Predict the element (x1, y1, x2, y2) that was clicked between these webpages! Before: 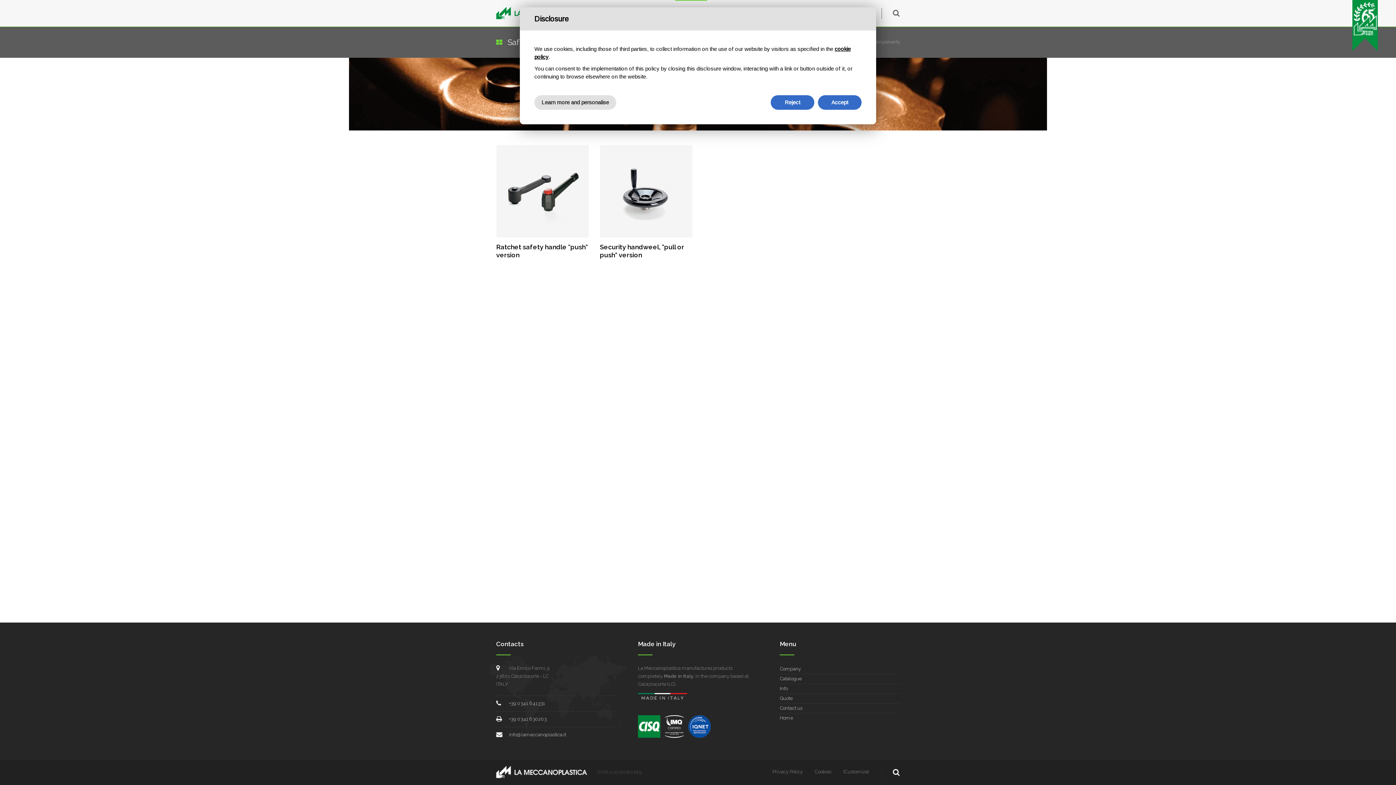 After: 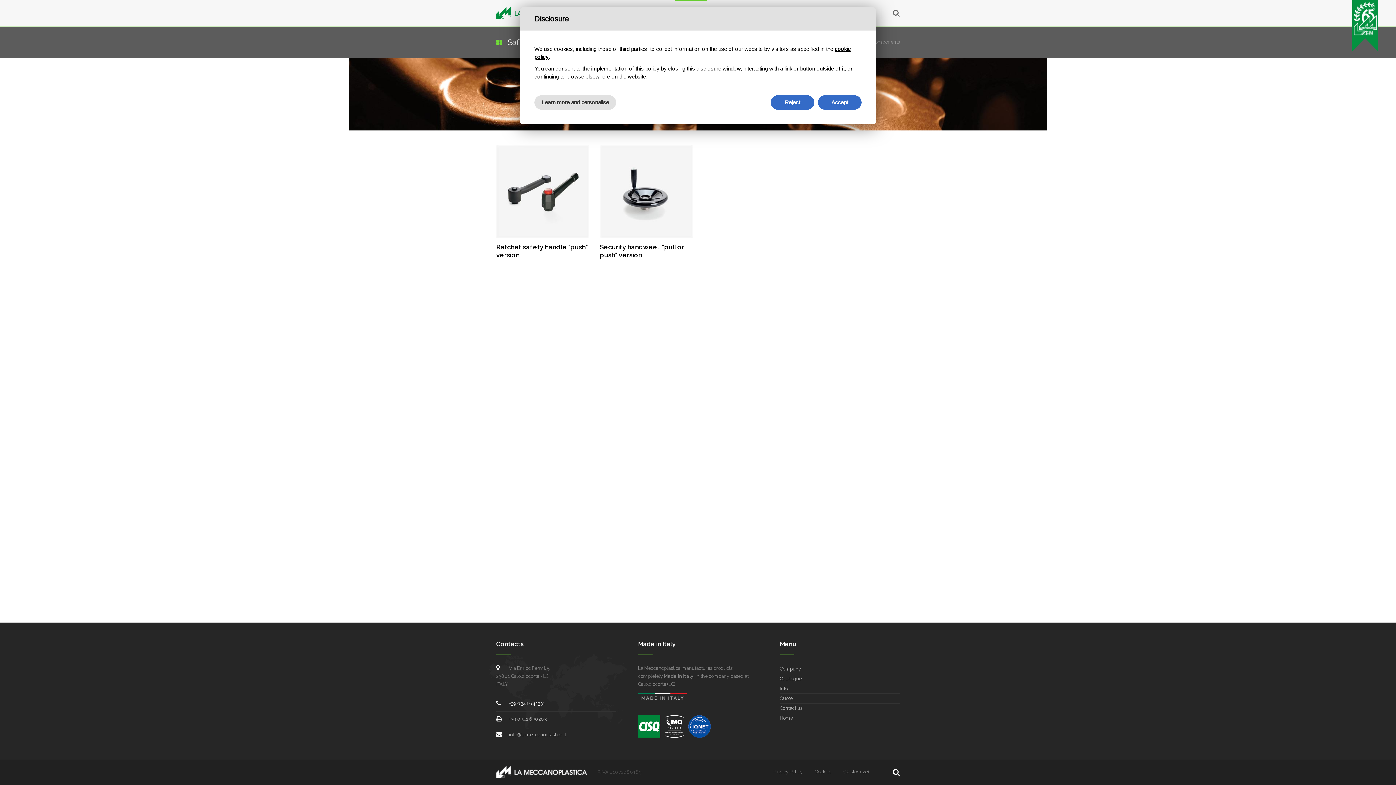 Action: label: +39 0341 641331 bbox: (509, 701, 545, 706)